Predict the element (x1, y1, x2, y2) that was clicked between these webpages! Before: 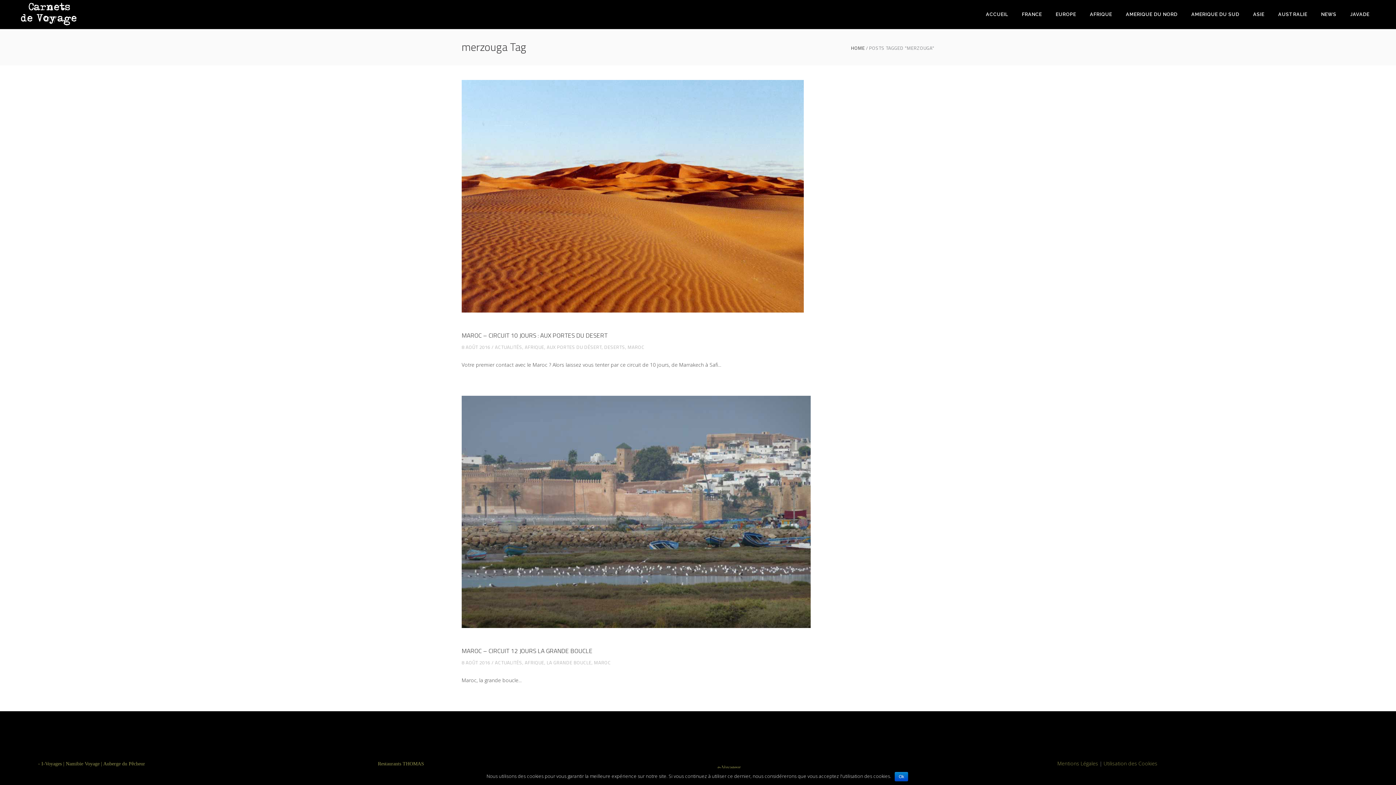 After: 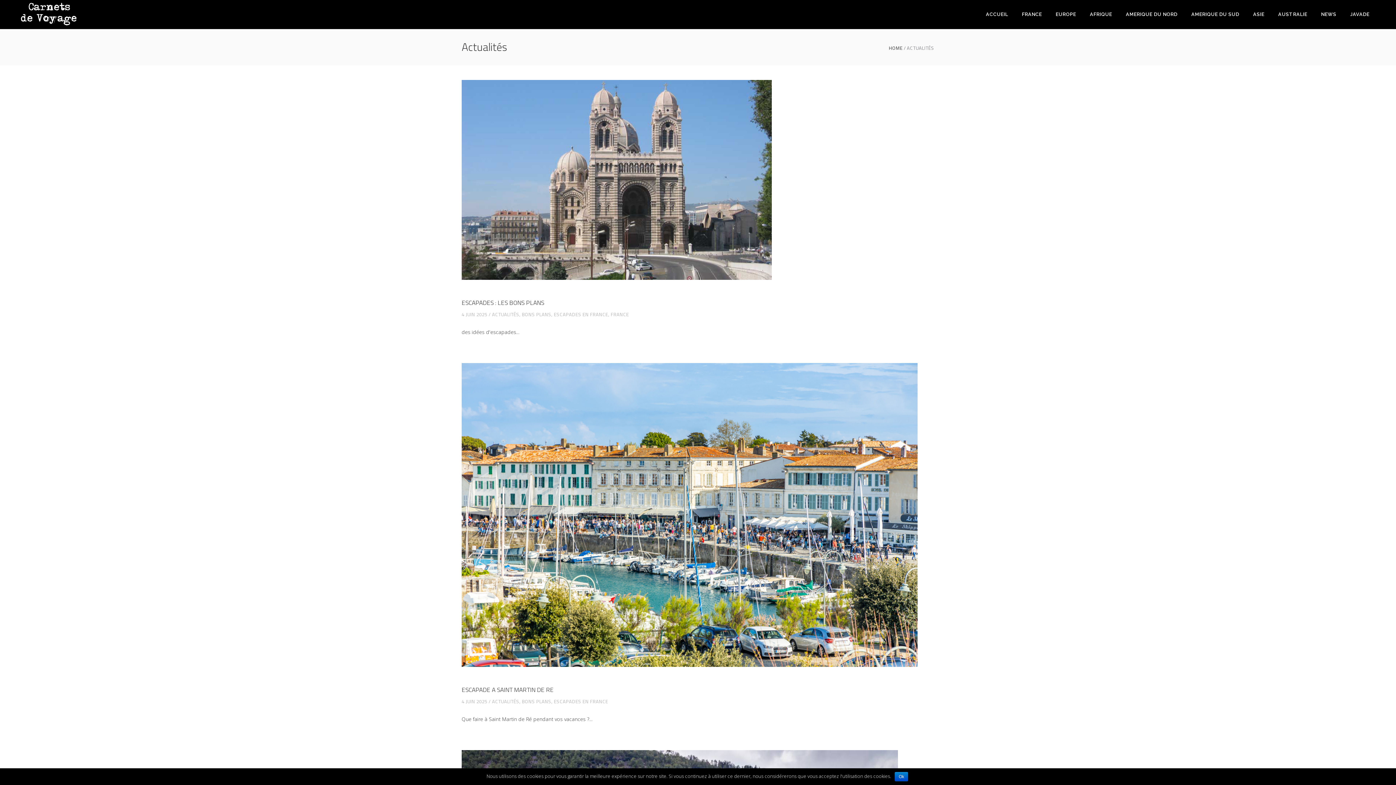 Action: label: ACTUALITÉS bbox: (495, 343, 522, 350)